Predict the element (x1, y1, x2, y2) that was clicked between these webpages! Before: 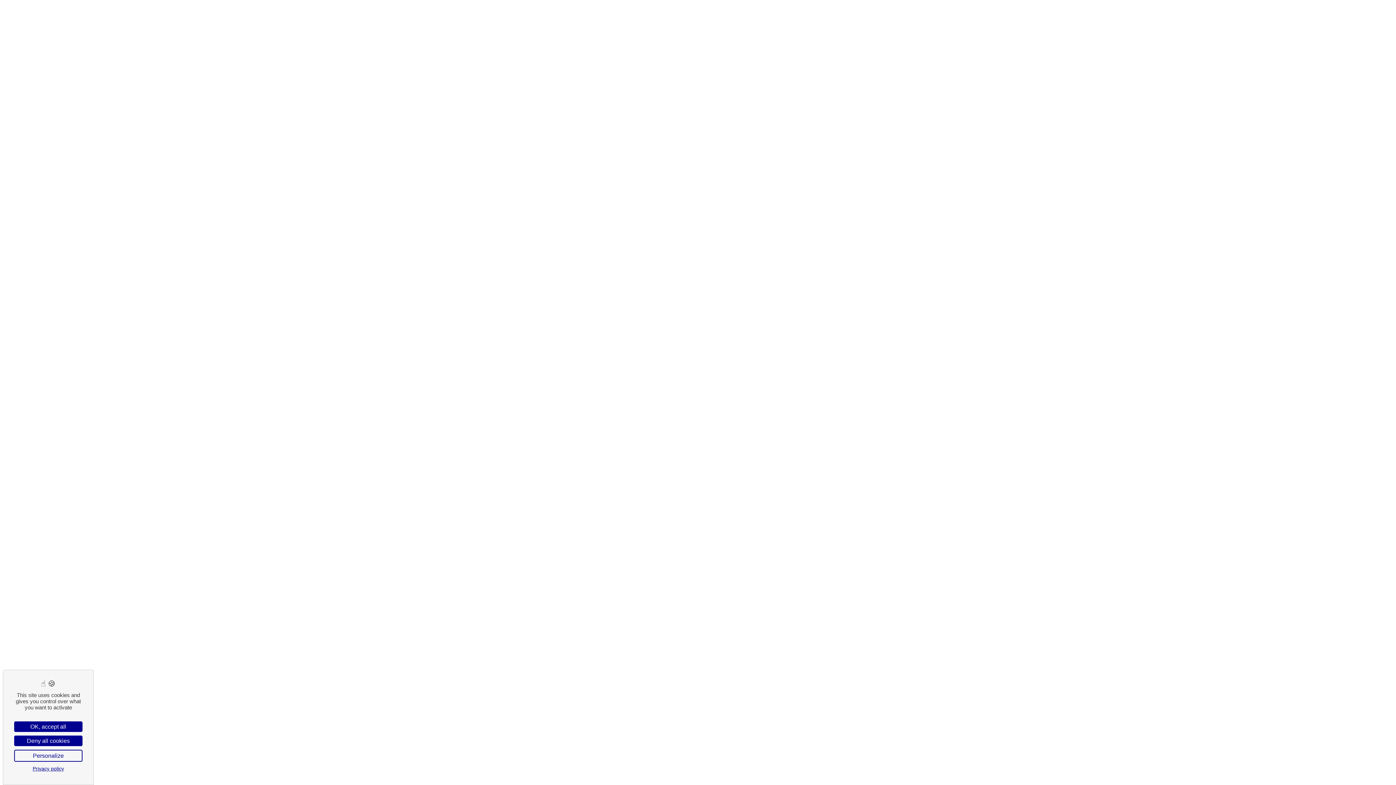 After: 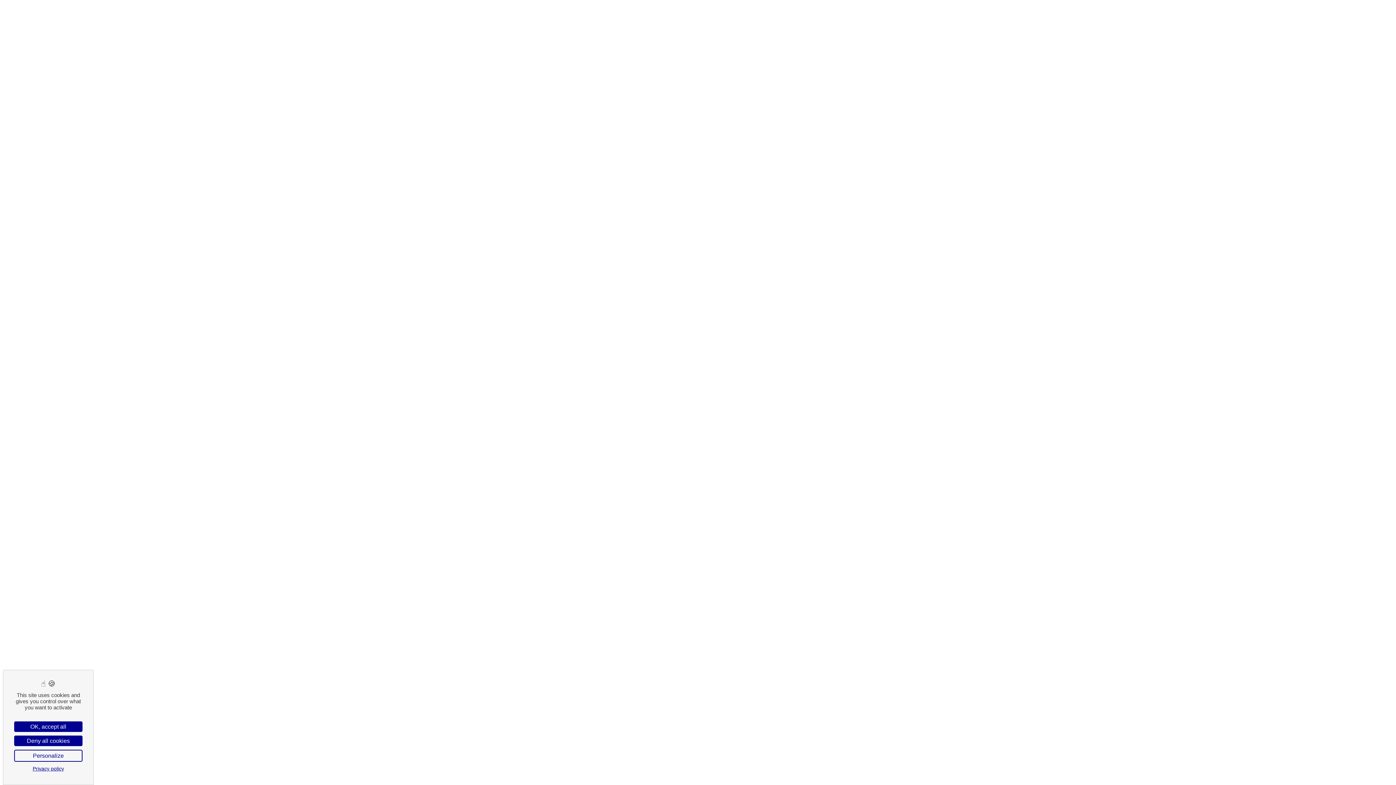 Action: label: Privacy policy bbox: (14, 765, 82, 772)